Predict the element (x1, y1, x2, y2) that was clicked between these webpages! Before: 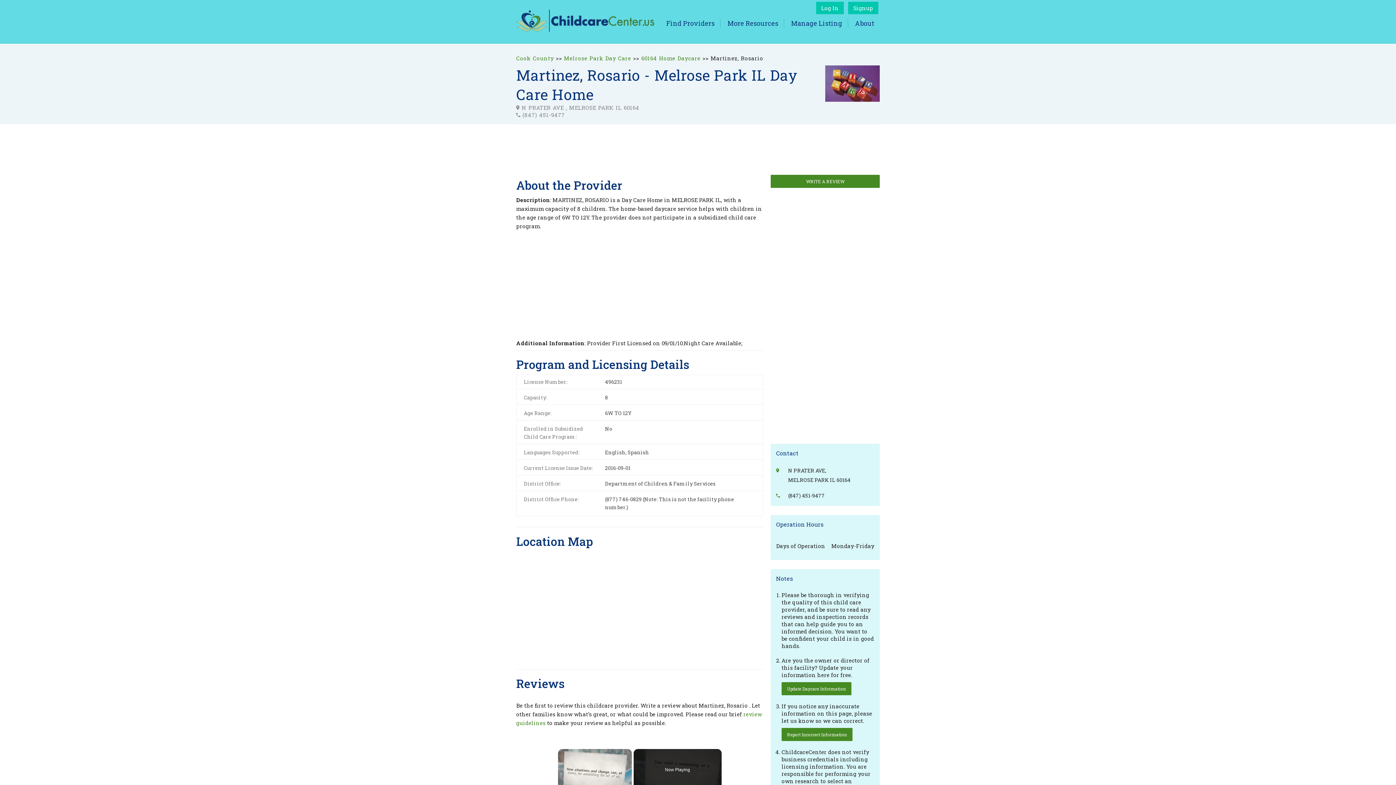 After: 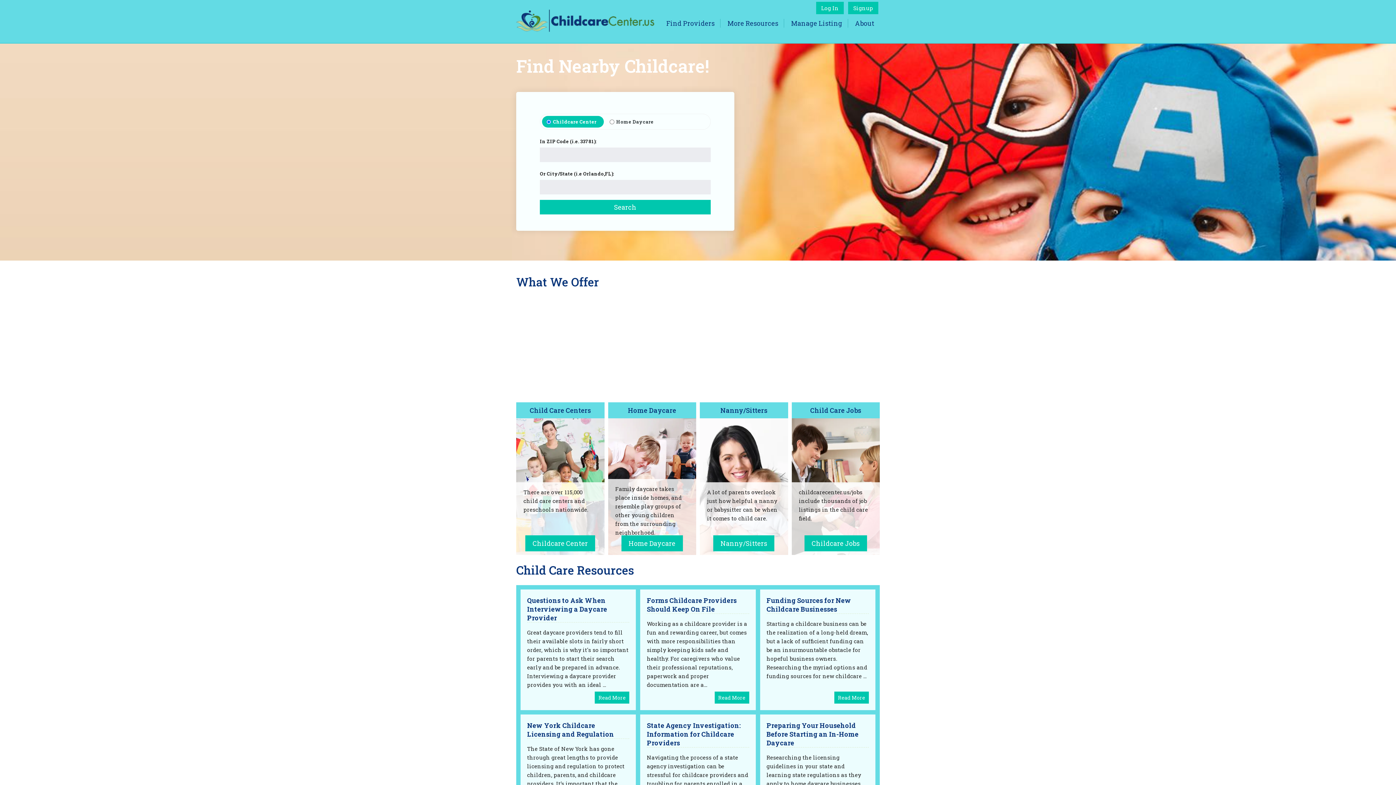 Action: bbox: (516, 26, 654, 33)